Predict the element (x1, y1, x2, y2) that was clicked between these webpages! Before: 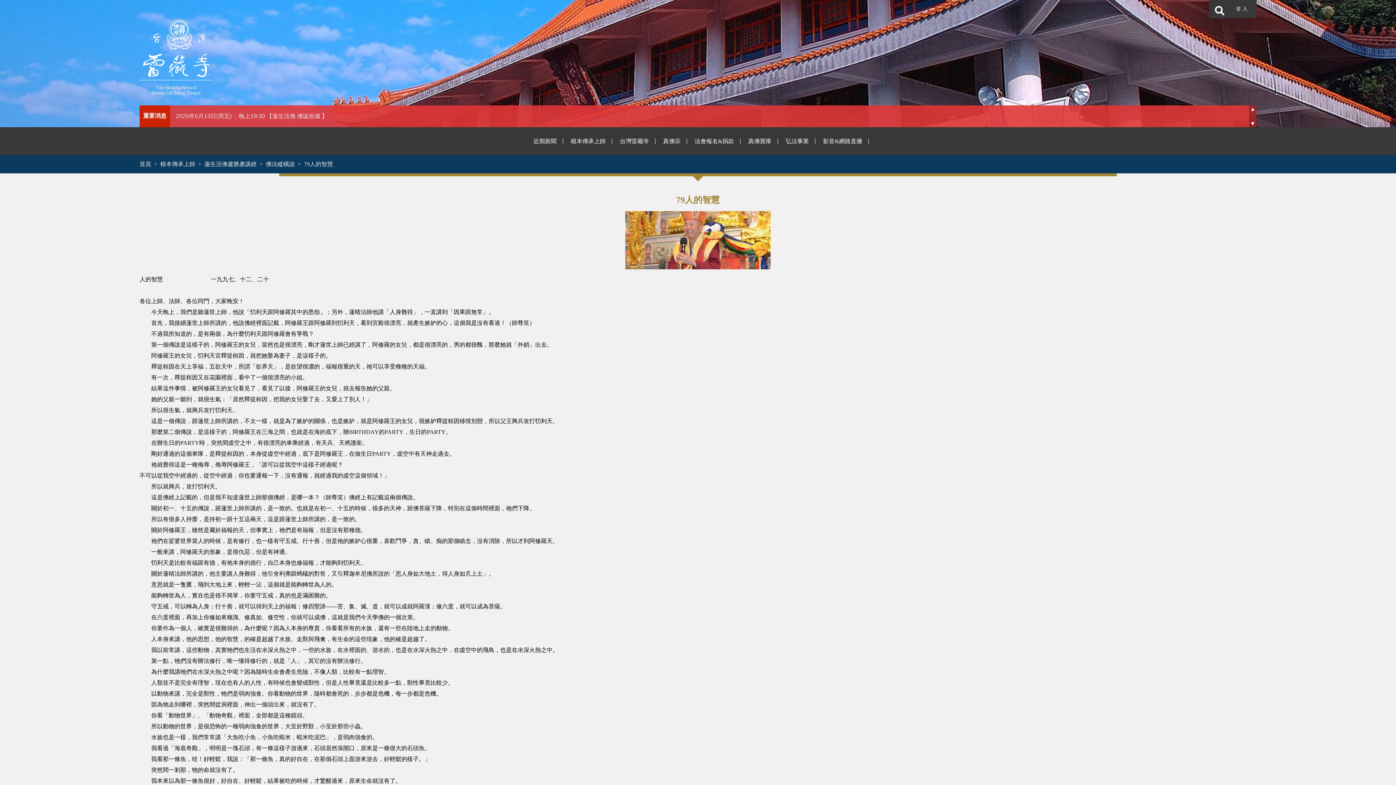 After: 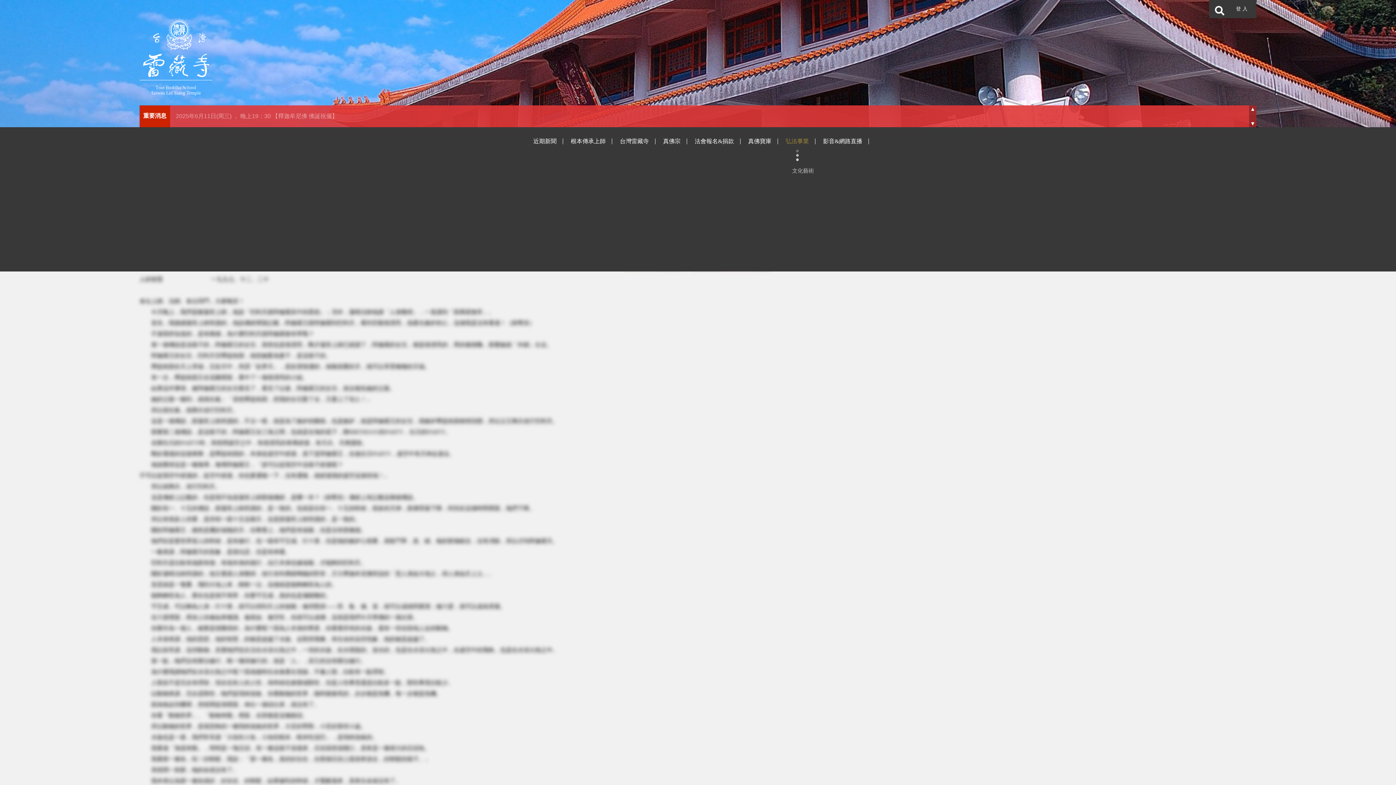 Action: bbox: (785, 138, 809, 144) label: 弘法事業